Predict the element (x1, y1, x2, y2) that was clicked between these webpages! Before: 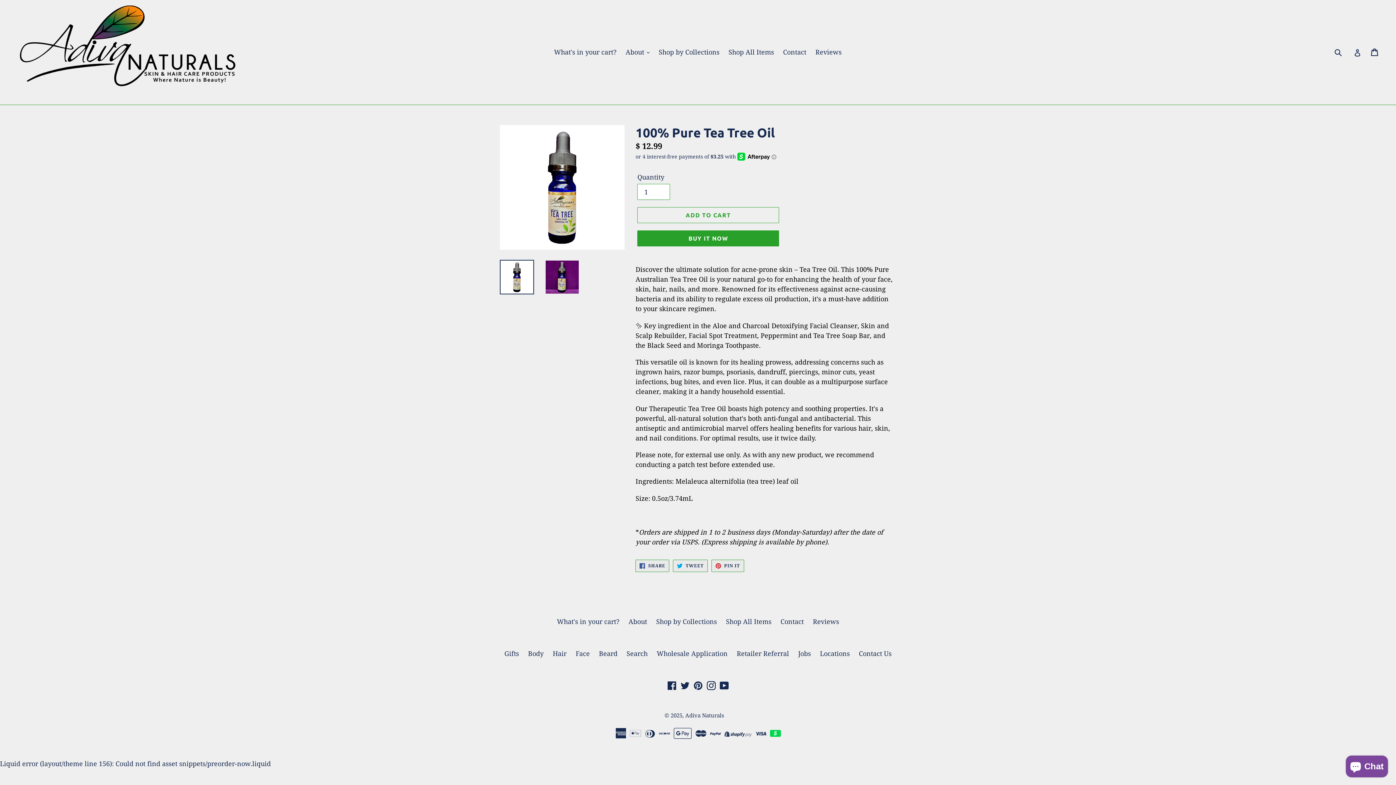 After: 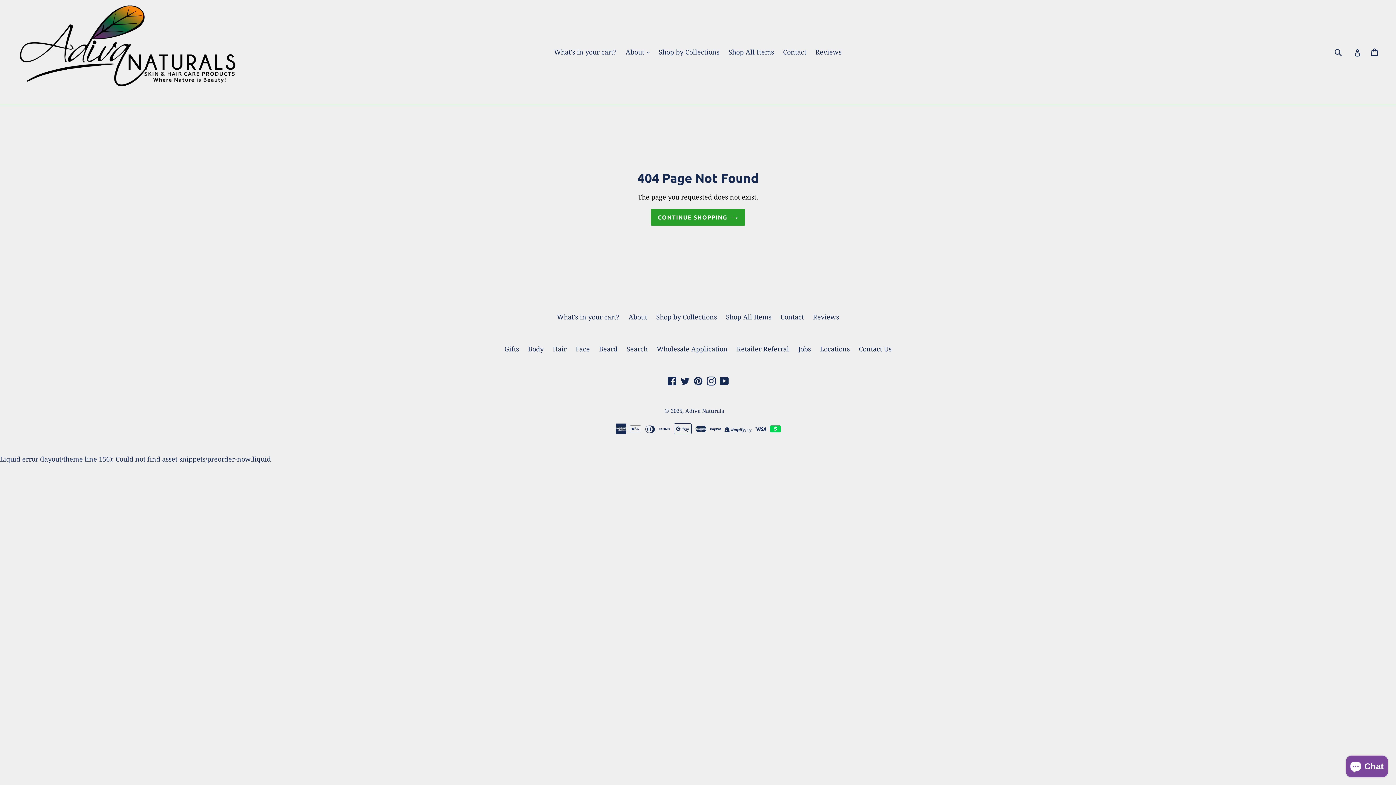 Action: label: Beard bbox: (599, 650, 617, 657)